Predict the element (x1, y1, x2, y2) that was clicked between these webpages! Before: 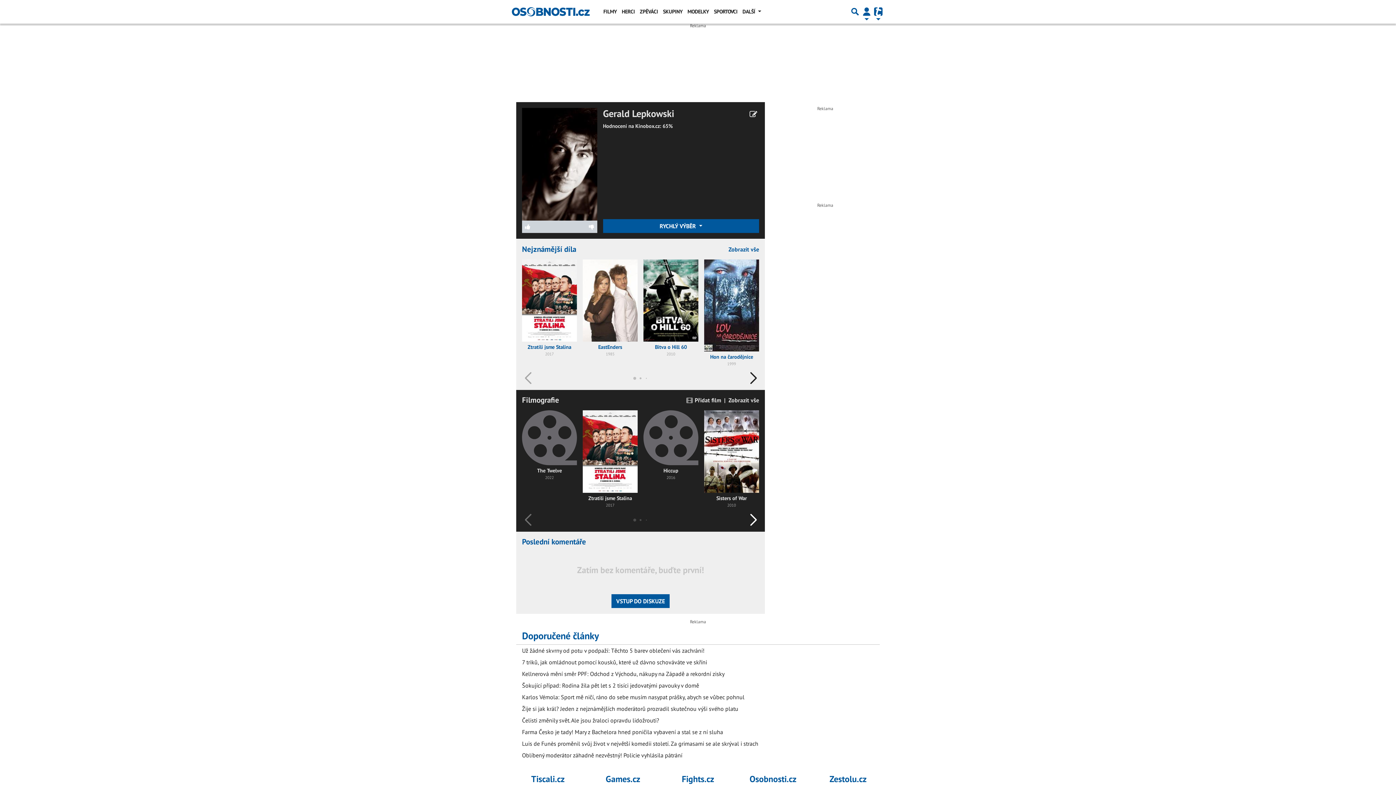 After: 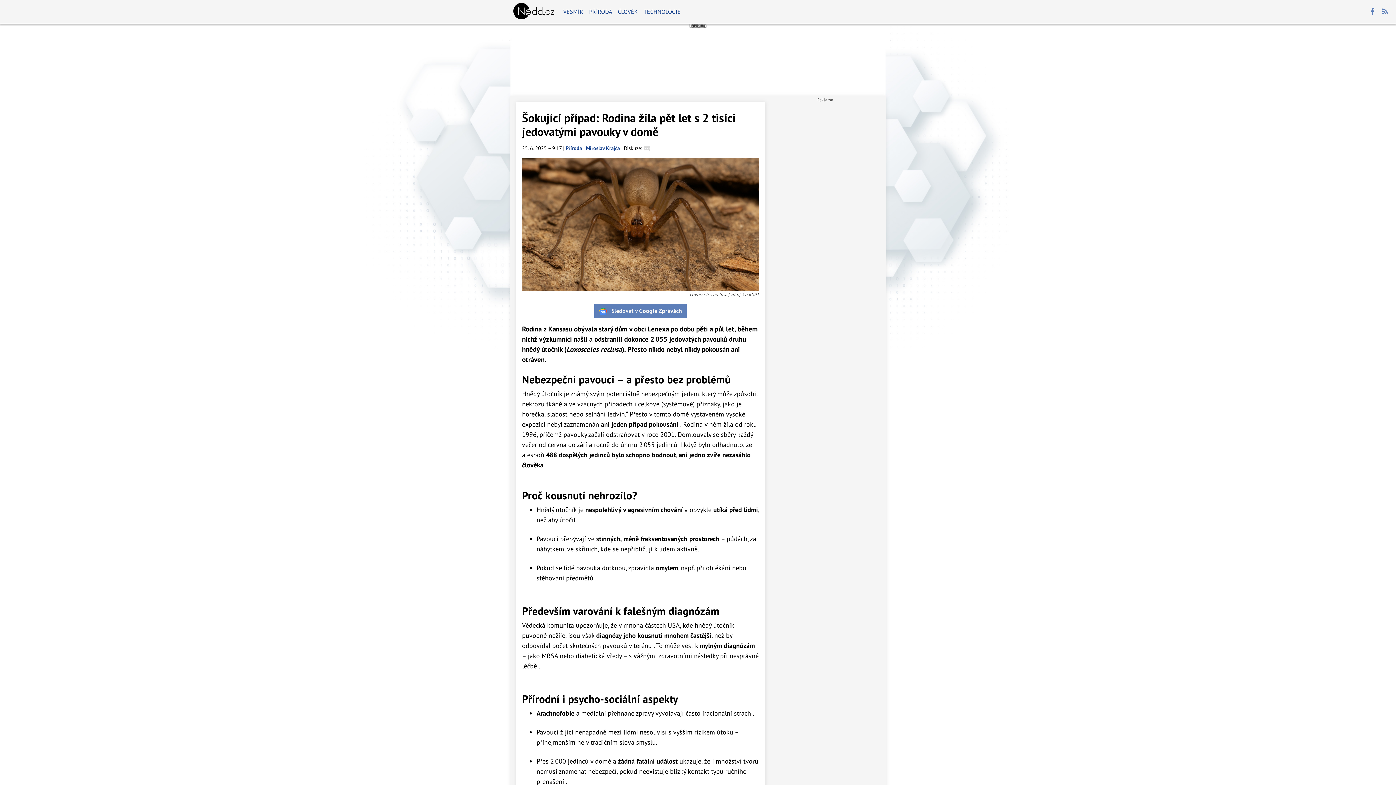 Action: label: Šokující případ: Rodina žila pět let s 2 tisíci jedovatými pavouky v domě bbox: (522, 682, 699, 689)